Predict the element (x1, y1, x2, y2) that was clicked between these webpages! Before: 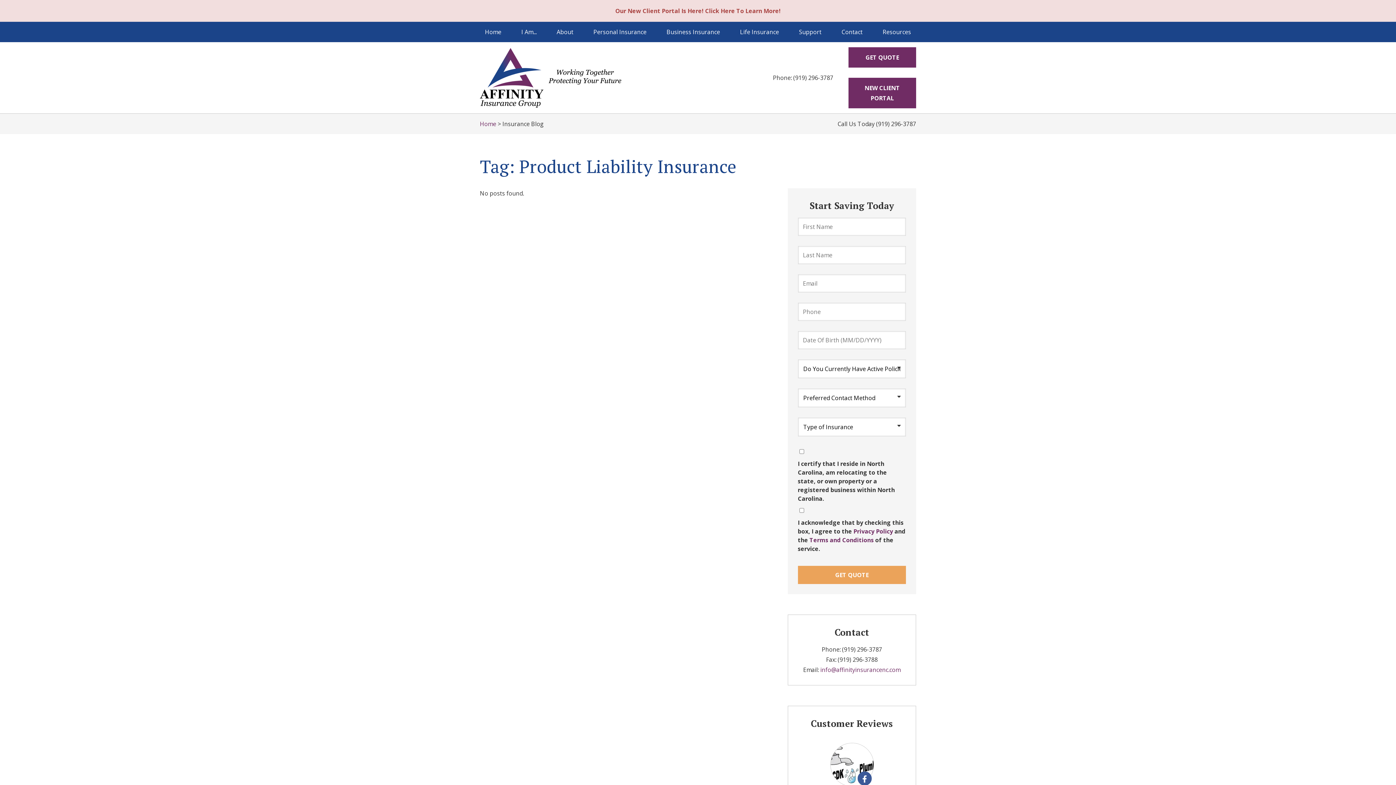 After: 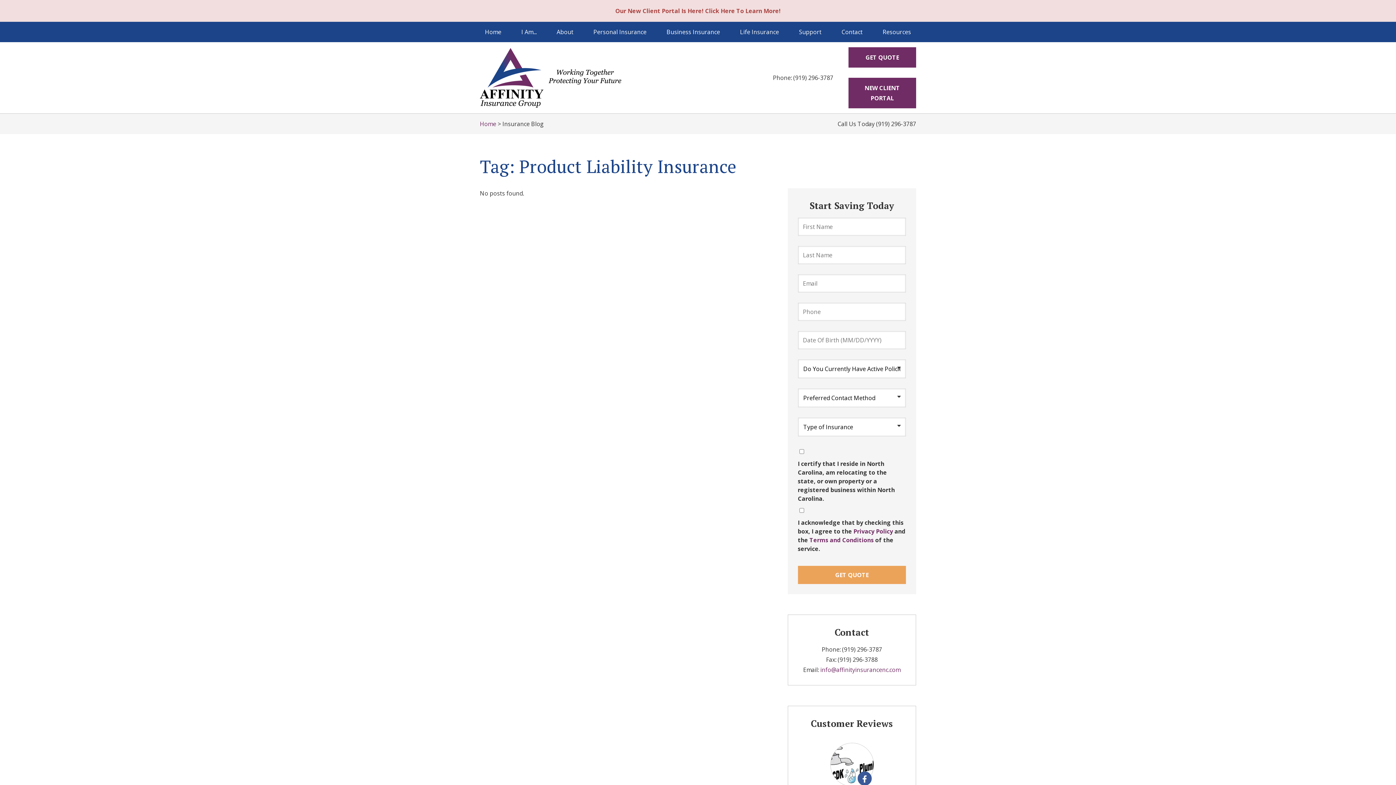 Action: label: (919) 296-3787 bbox: (876, 120, 916, 128)